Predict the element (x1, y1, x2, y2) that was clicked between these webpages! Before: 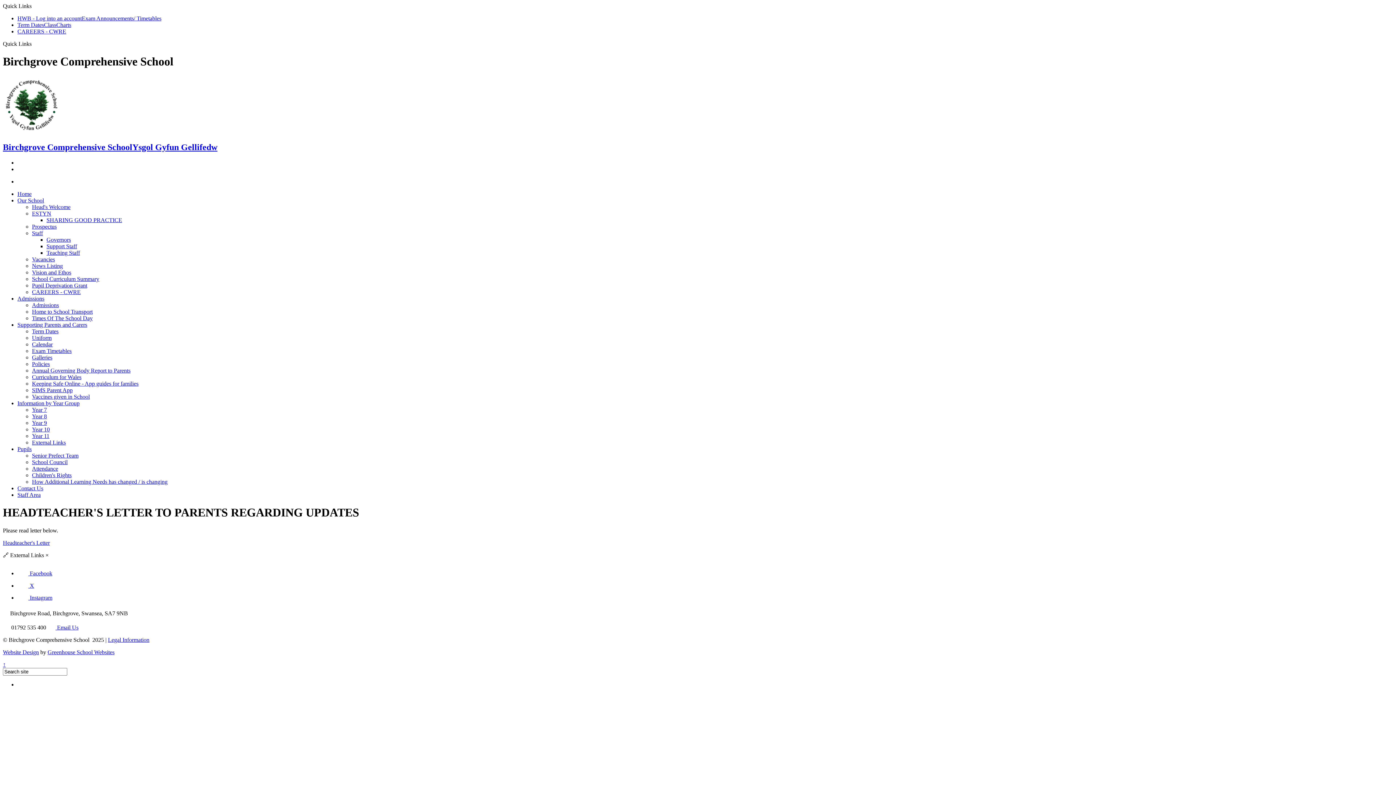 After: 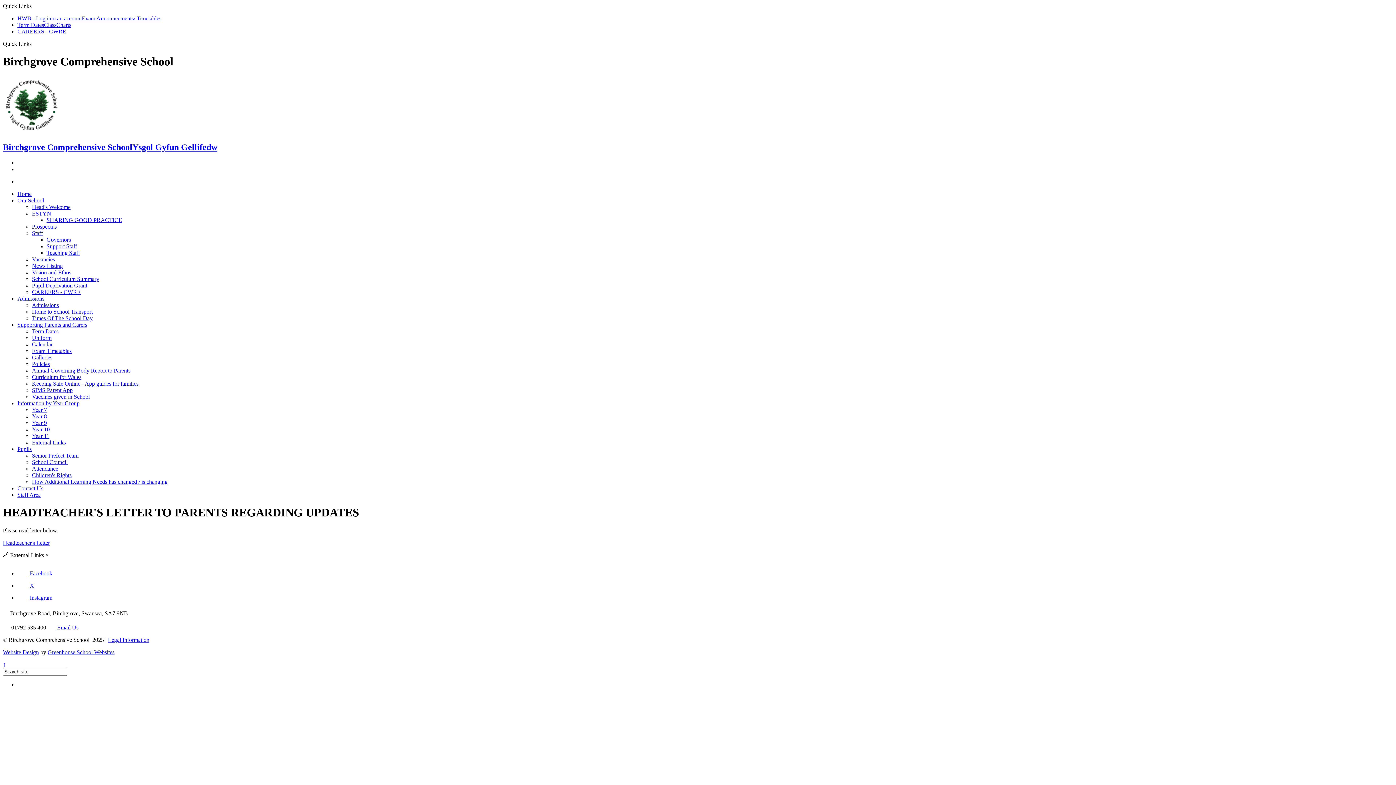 Action: label: ↑ bbox: (2, 661, 5, 668)